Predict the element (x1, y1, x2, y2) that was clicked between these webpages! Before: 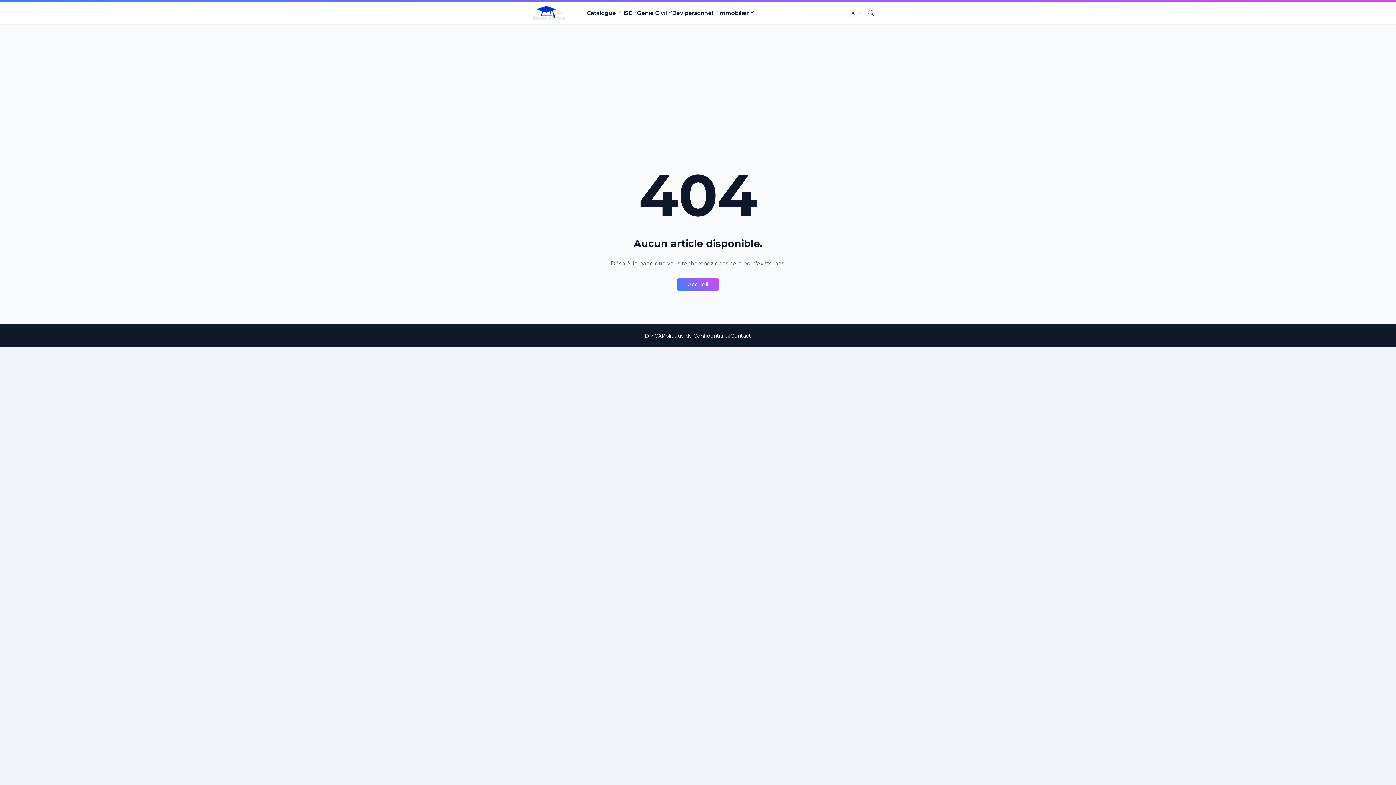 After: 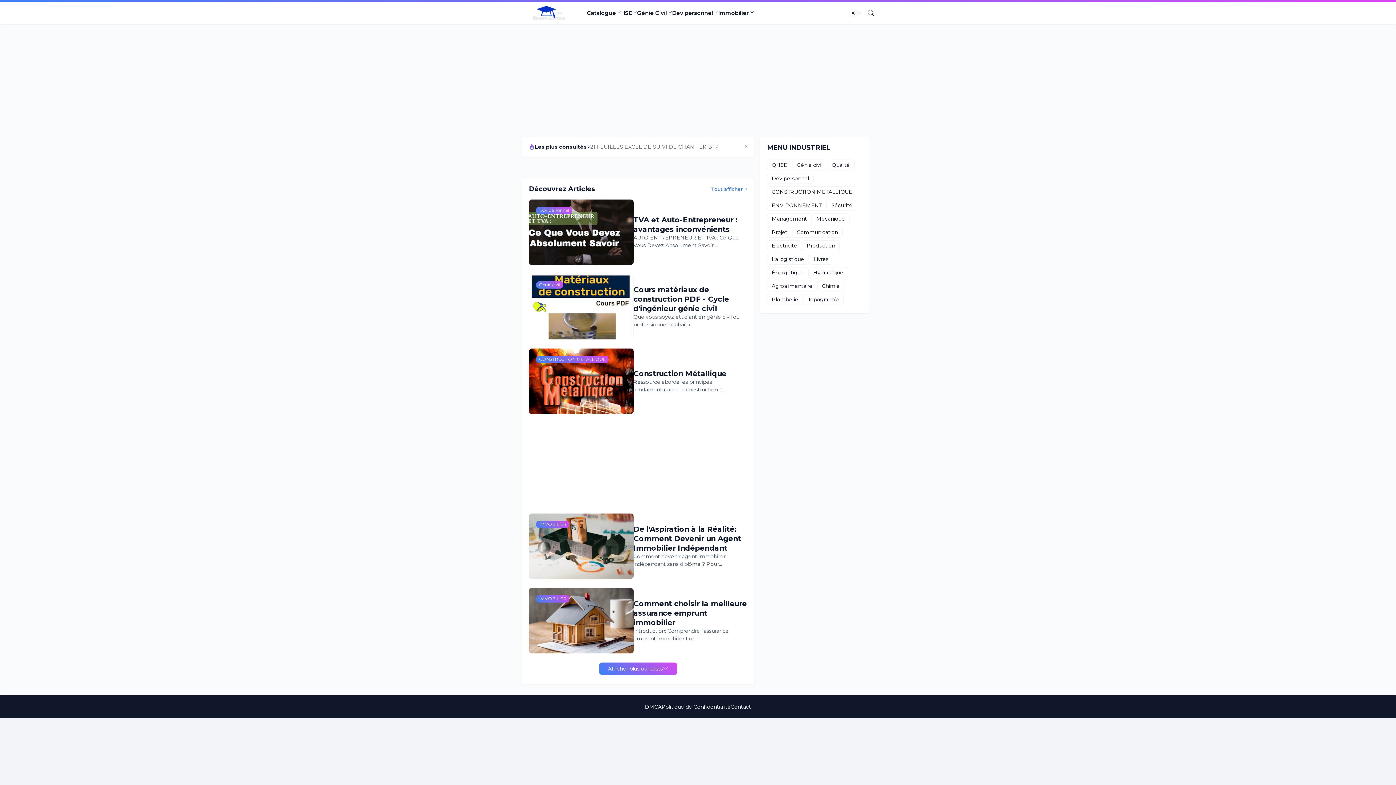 Action: bbox: (532, 5, 565, 20)